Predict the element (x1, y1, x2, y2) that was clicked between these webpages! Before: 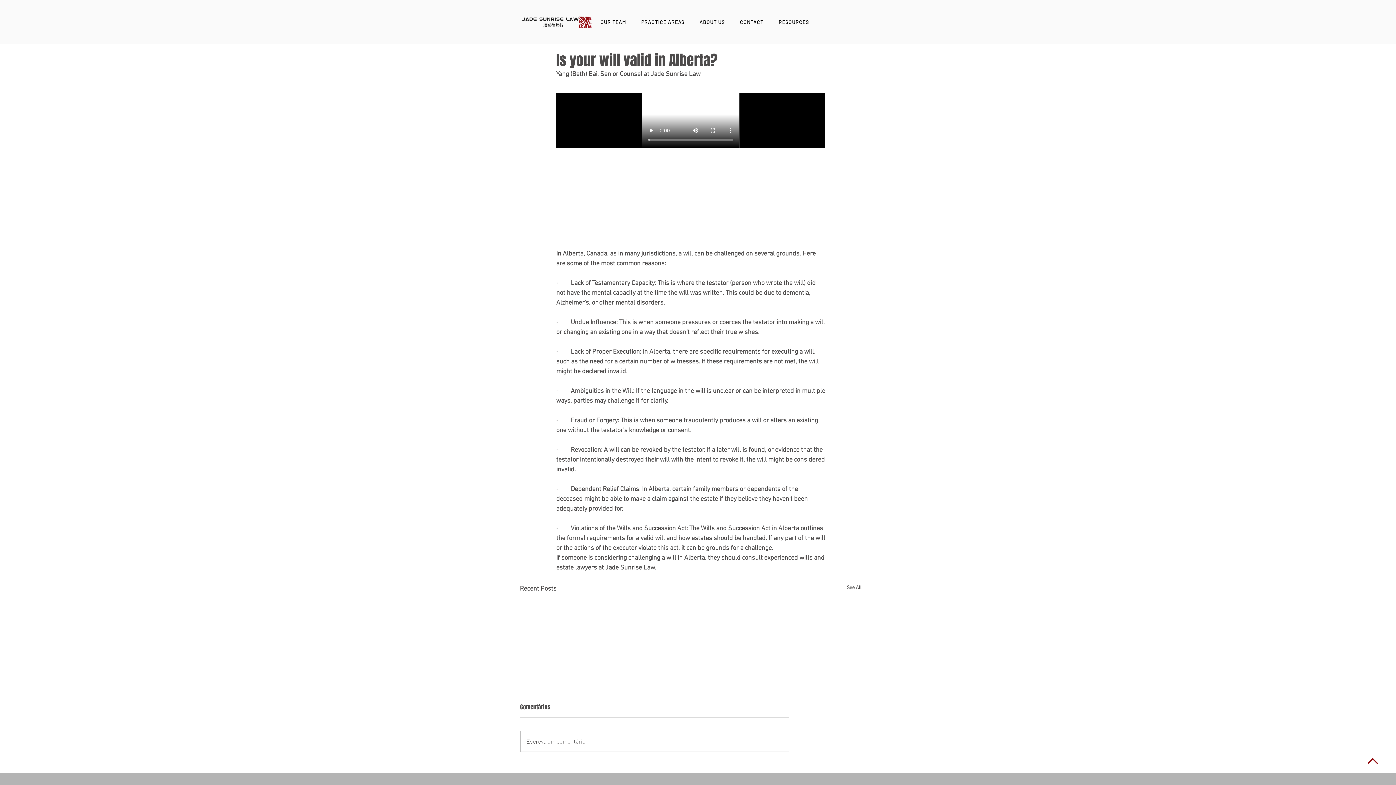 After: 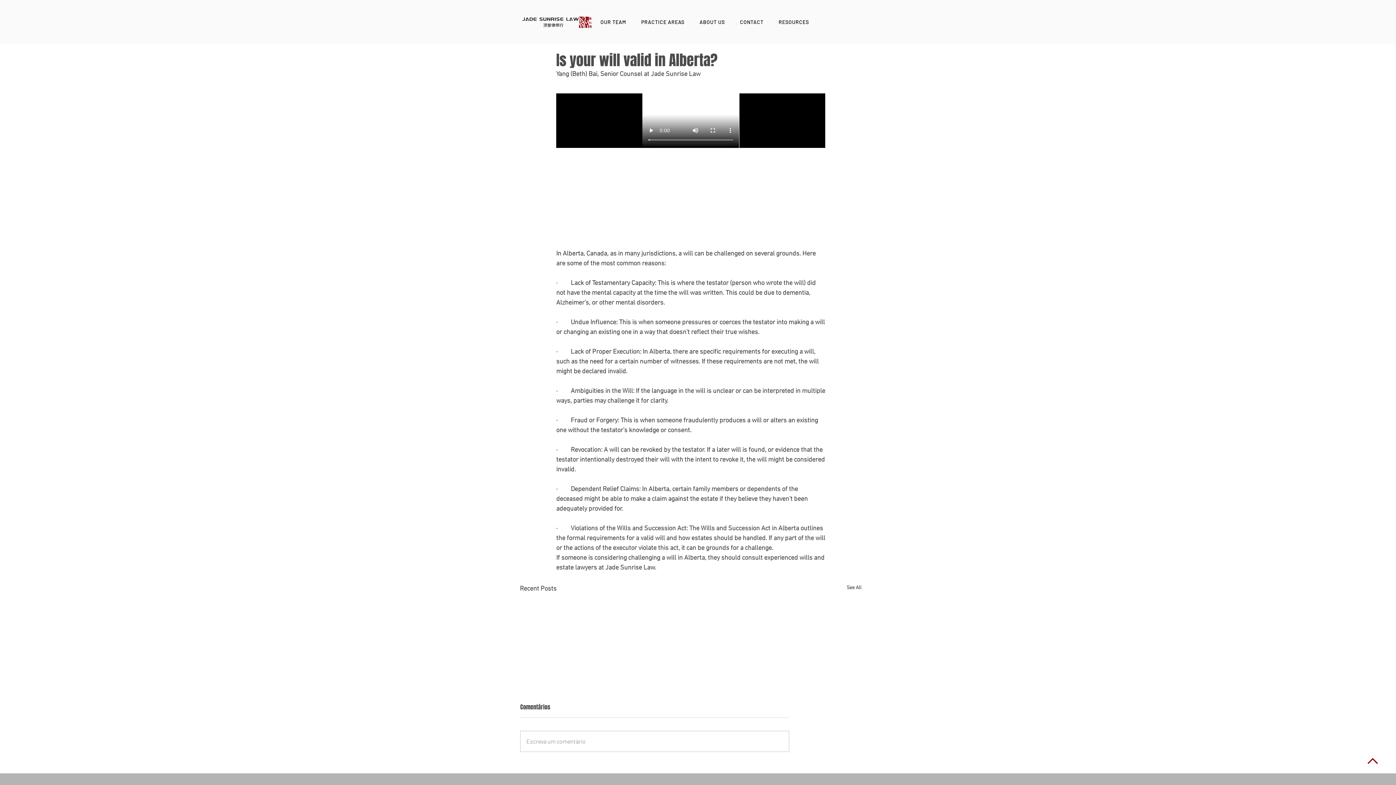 Action: bbox: (1368, 758, 1378, 764)